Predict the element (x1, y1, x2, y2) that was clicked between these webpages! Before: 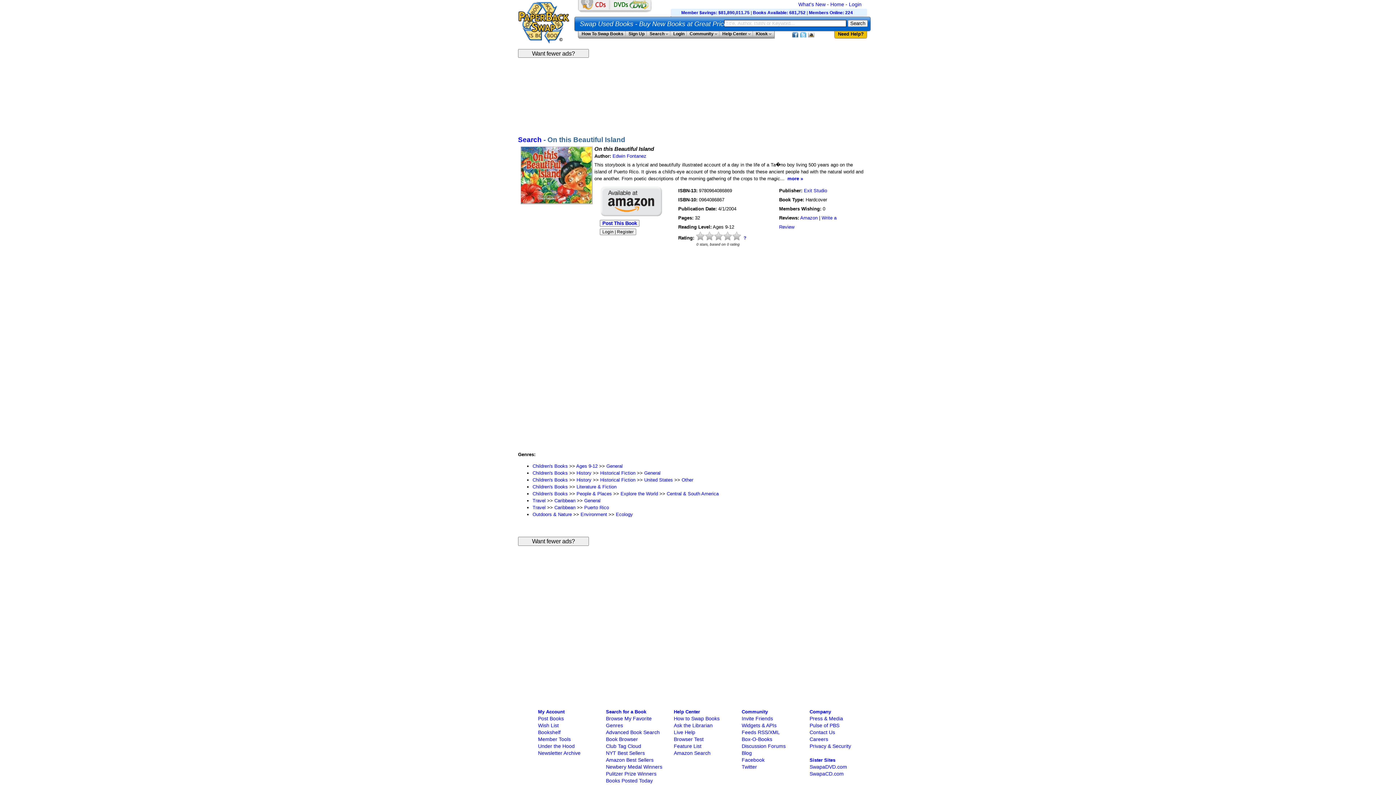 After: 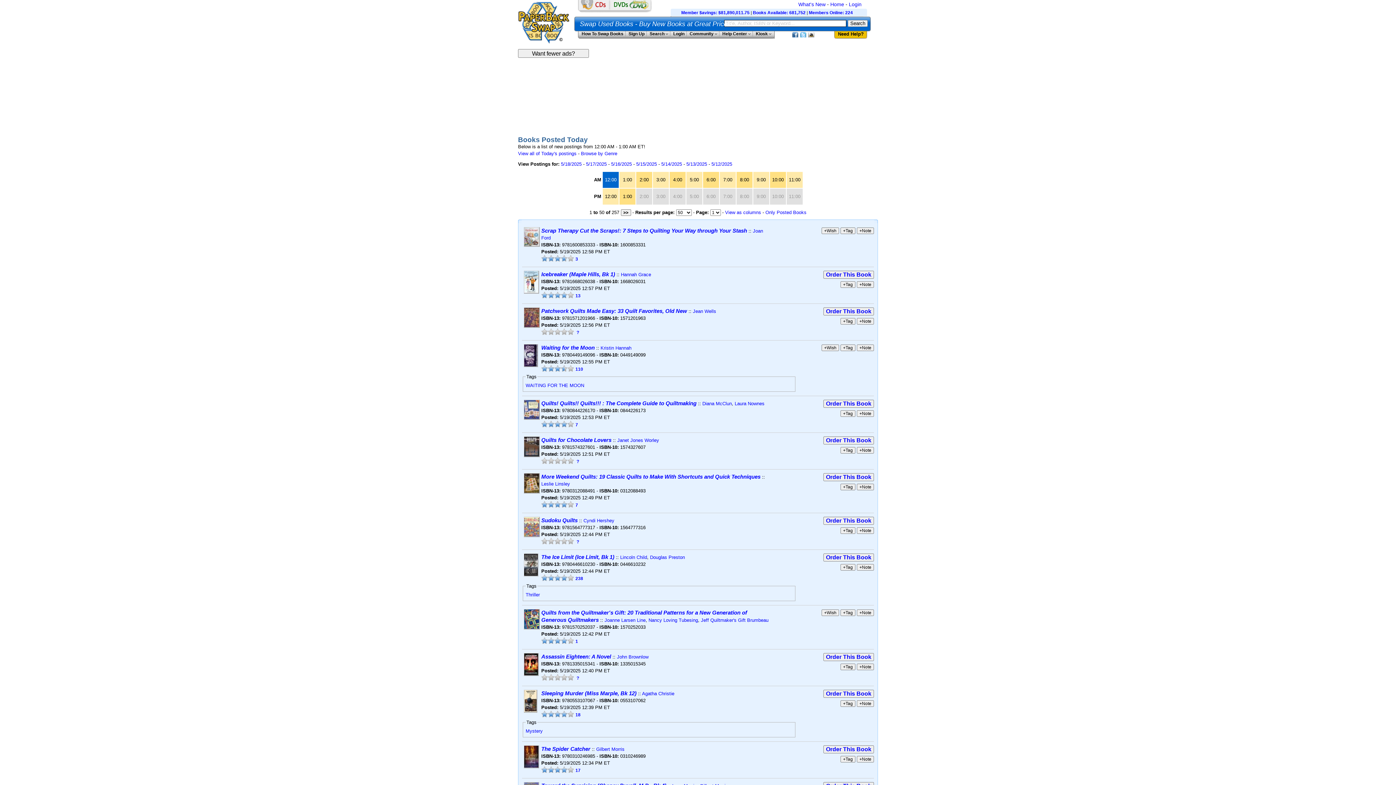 Action: label: Books Posted Today bbox: (606, 778, 652, 784)